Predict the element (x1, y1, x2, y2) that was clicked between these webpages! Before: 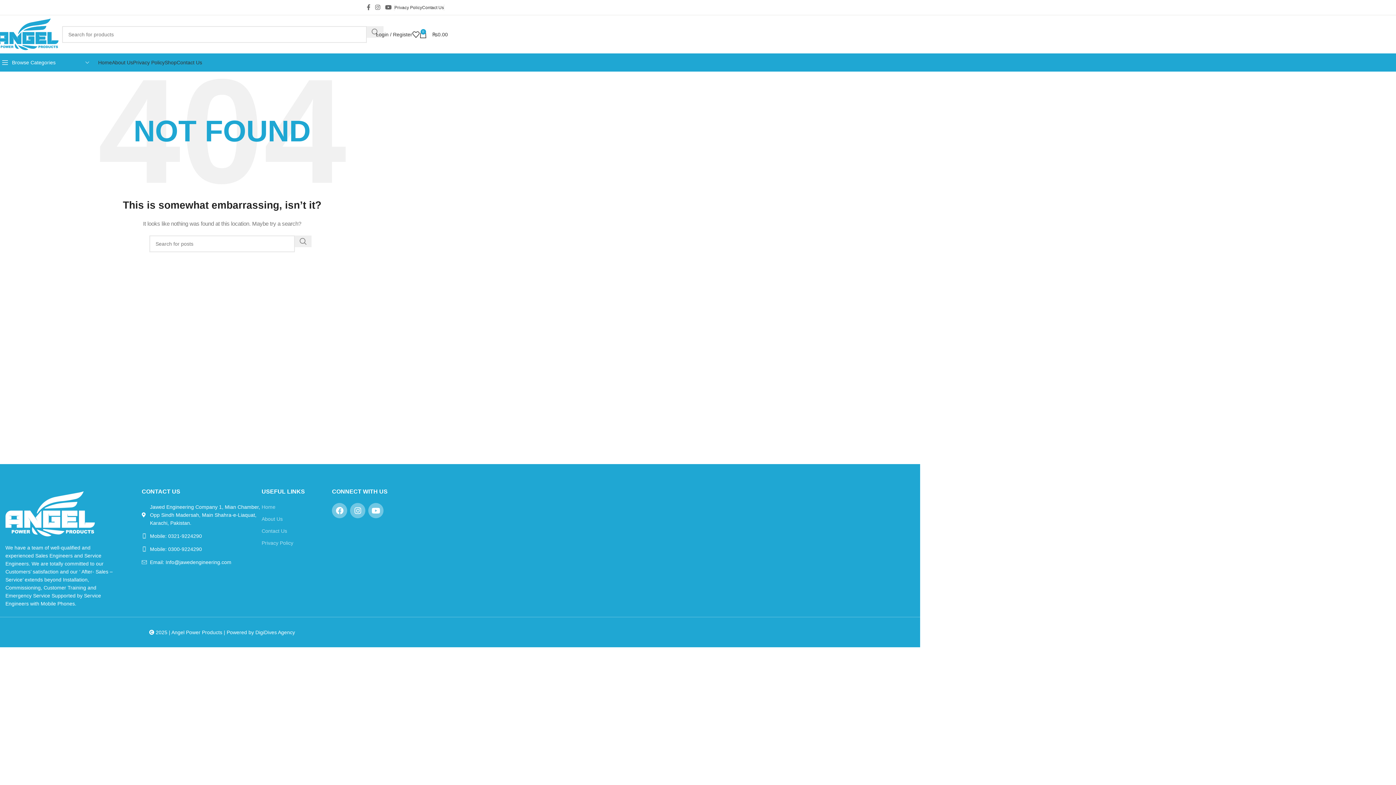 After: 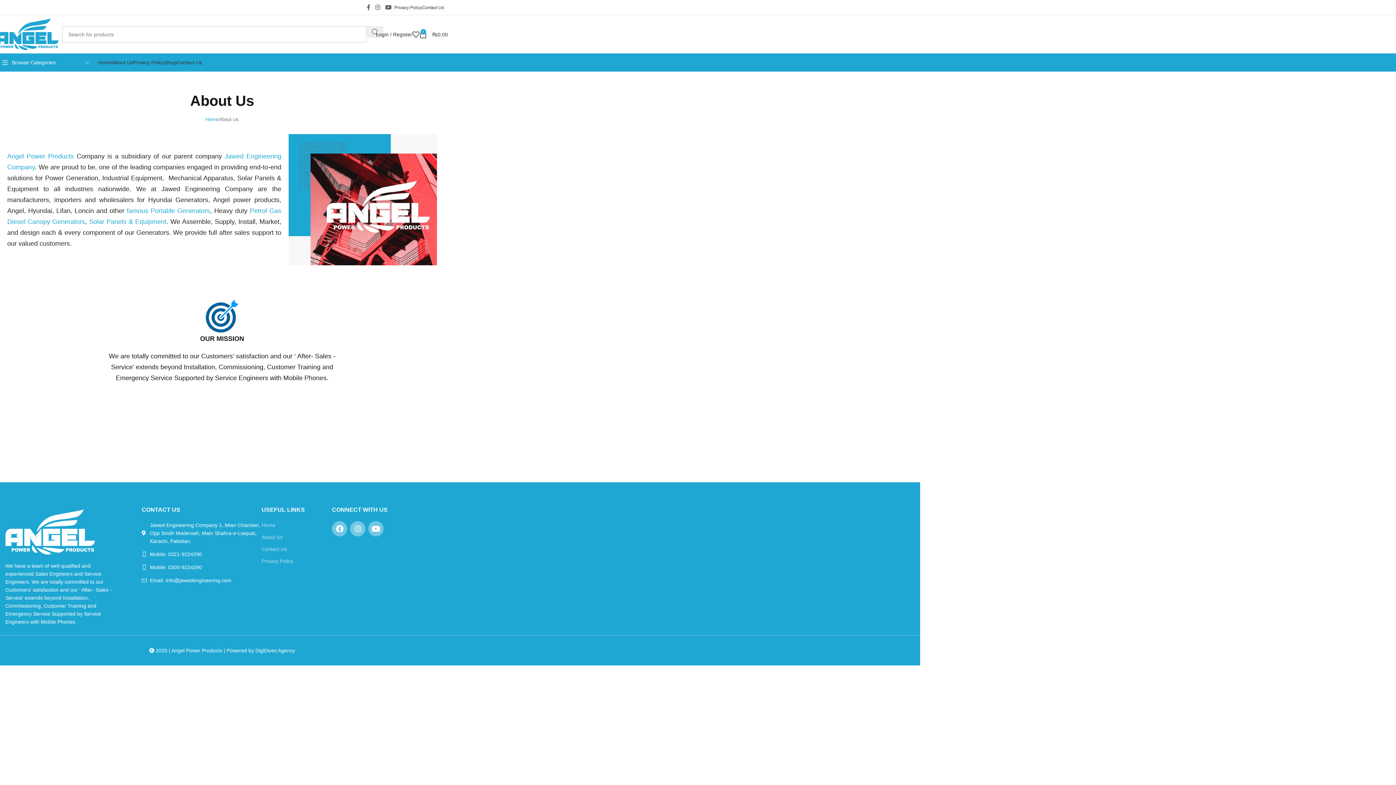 Action: label: About Us bbox: (112, 55, 133, 69)